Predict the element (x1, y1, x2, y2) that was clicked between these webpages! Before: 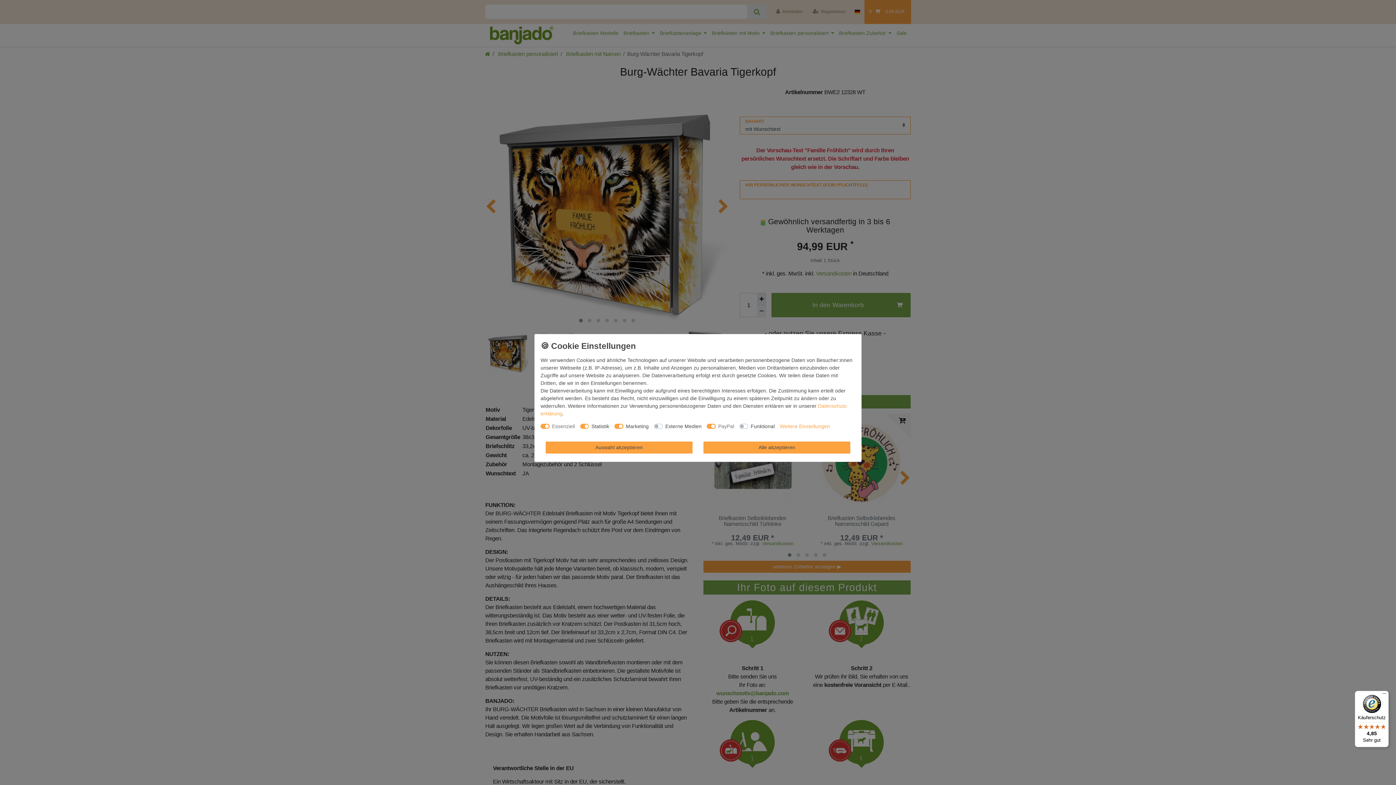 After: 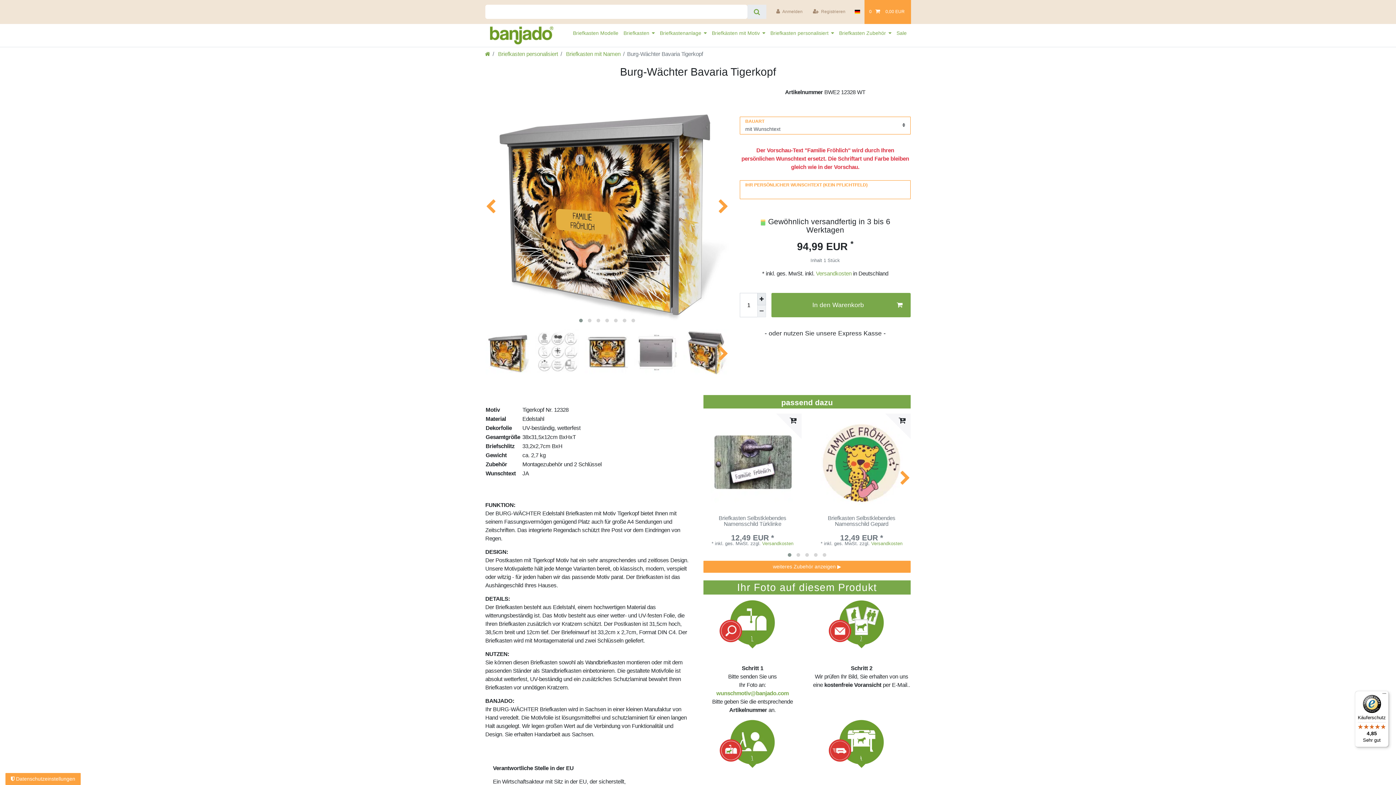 Action: bbox: (545, 441, 692, 453) label: Auswahl akzeptieren